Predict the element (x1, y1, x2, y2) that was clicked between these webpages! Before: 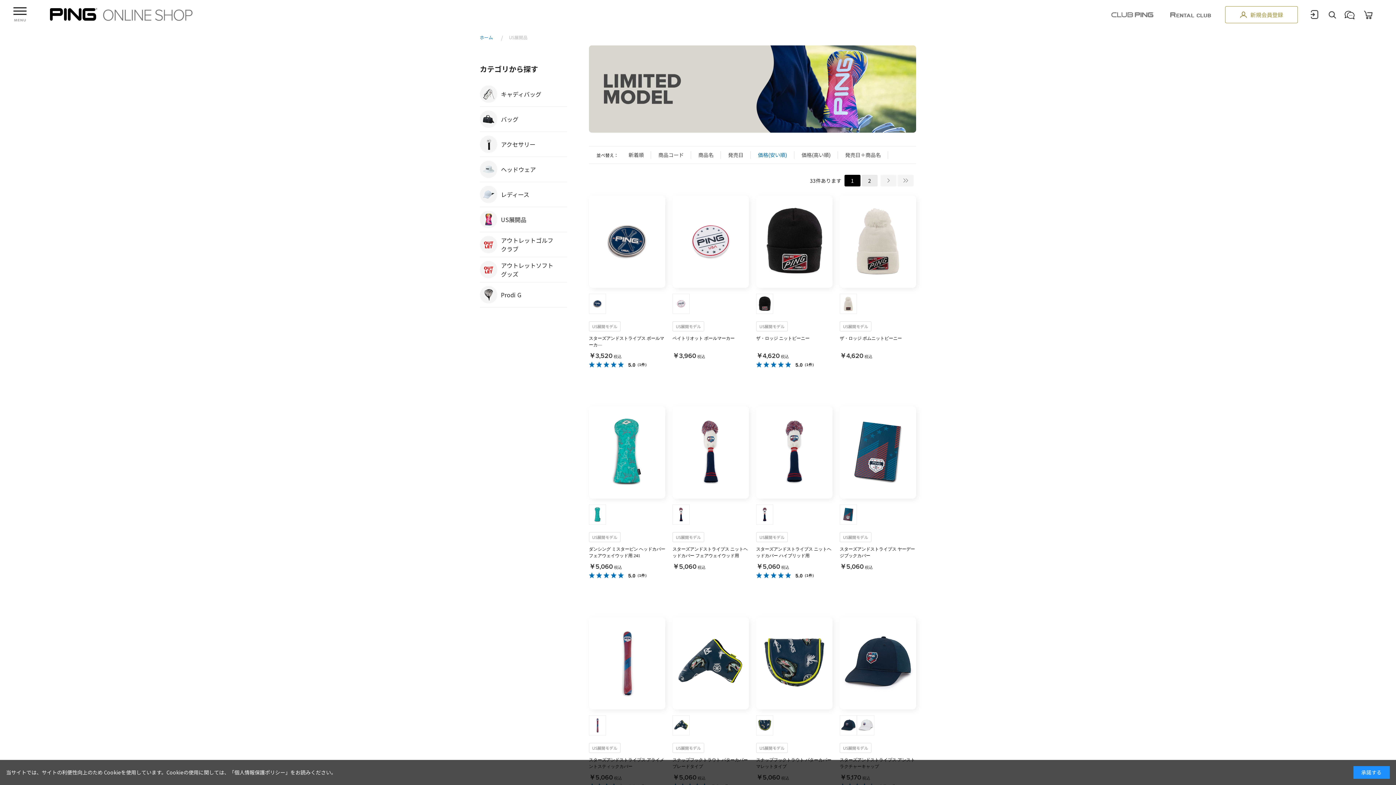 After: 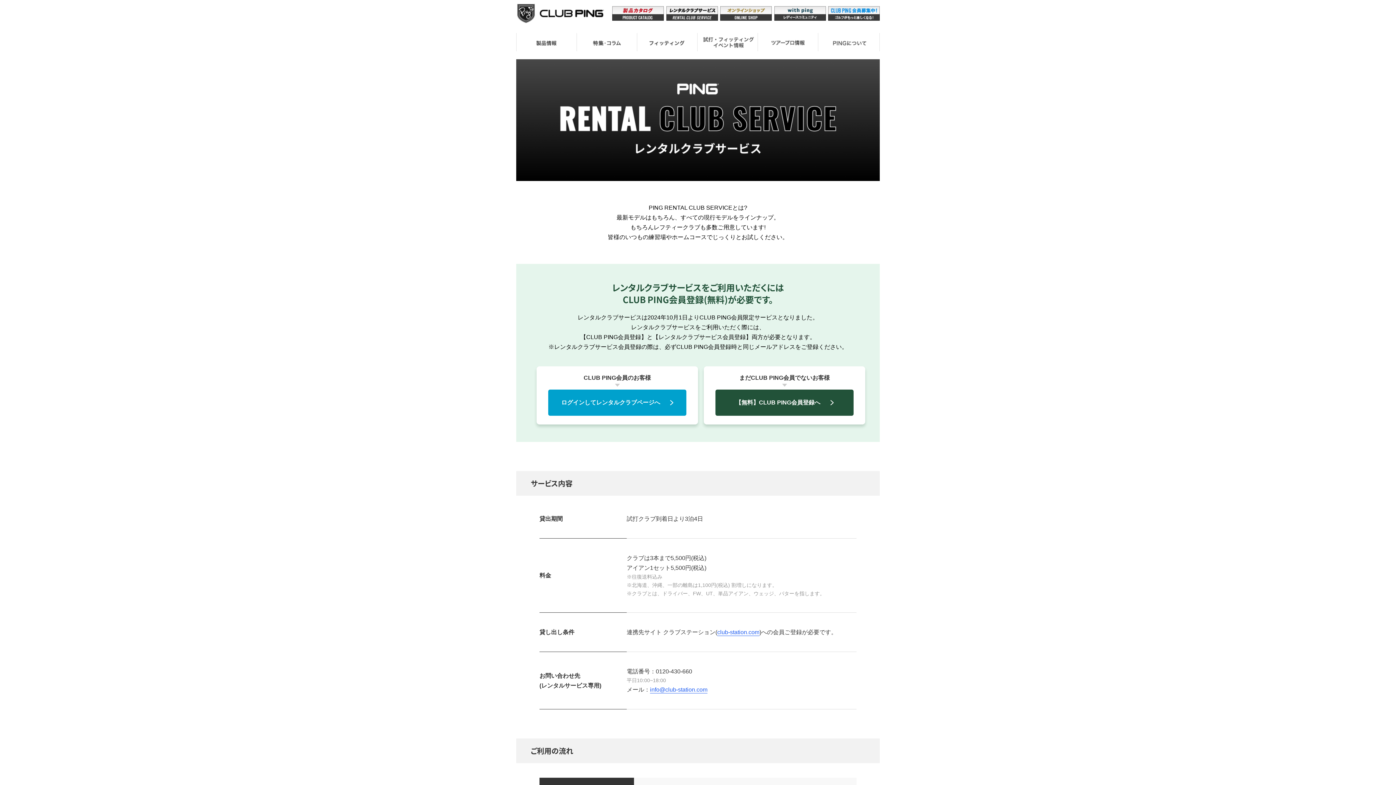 Action: label: レンタルクラブサービス bbox: (1161, 9, 1220, 26)